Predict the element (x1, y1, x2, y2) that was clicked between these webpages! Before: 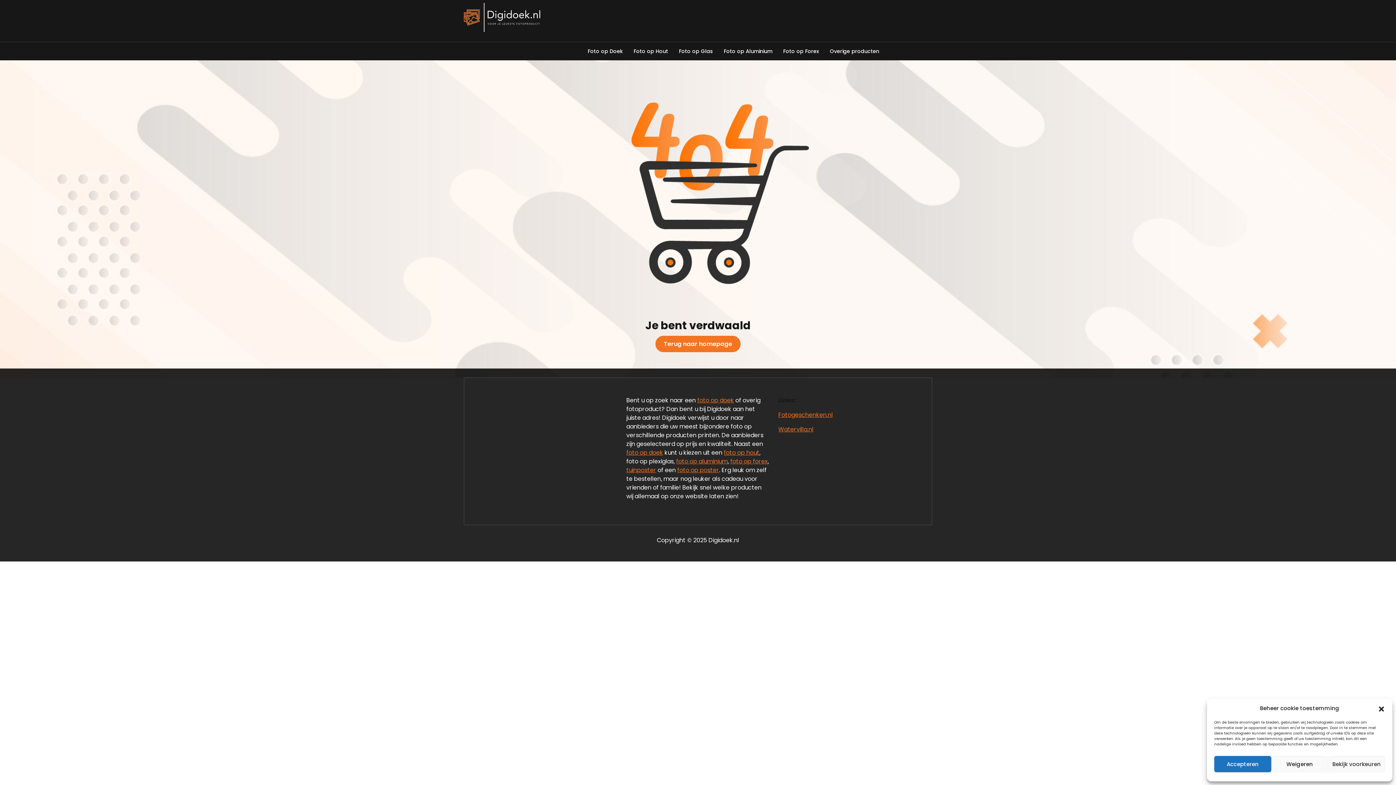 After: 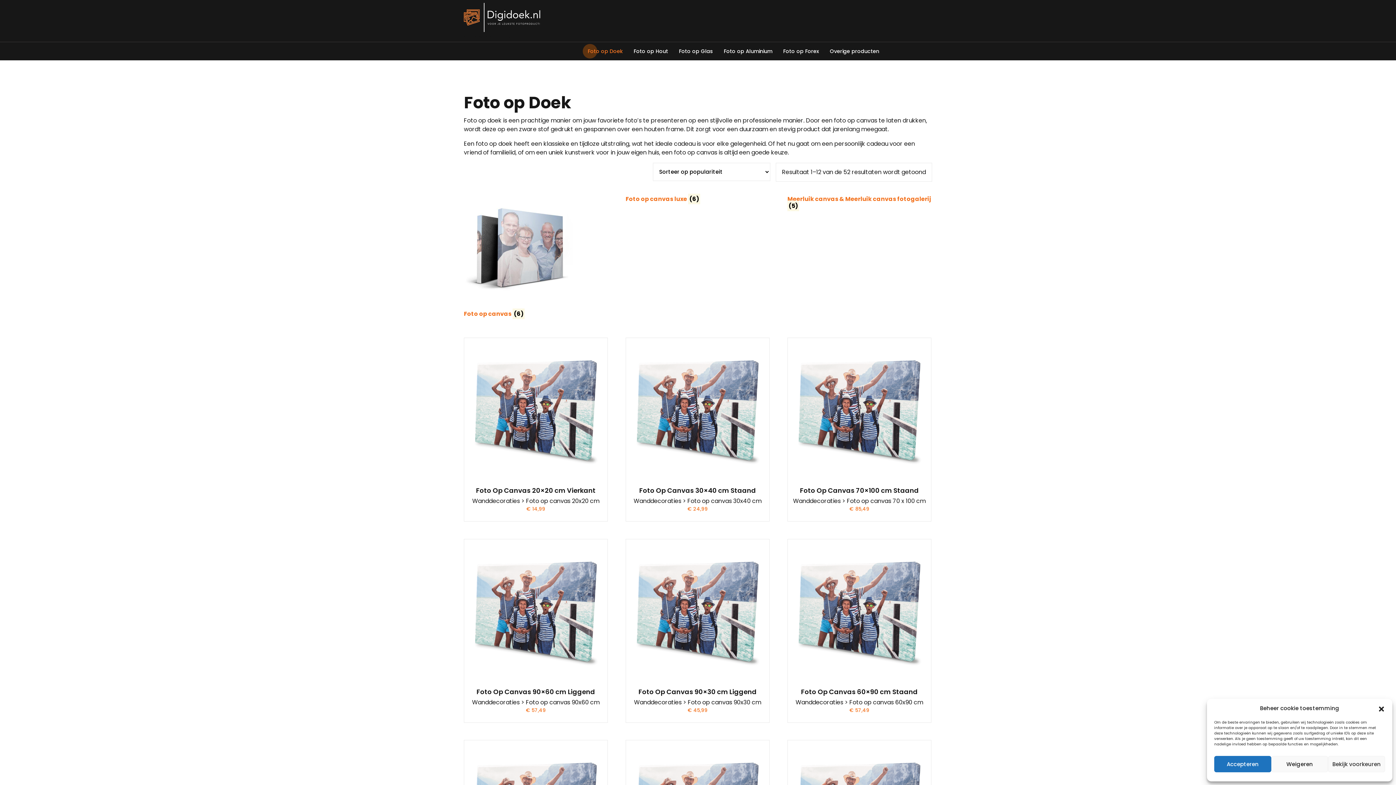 Action: bbox: (582, 42, 628, 60) label: Foto op Doek
Foto op Doek